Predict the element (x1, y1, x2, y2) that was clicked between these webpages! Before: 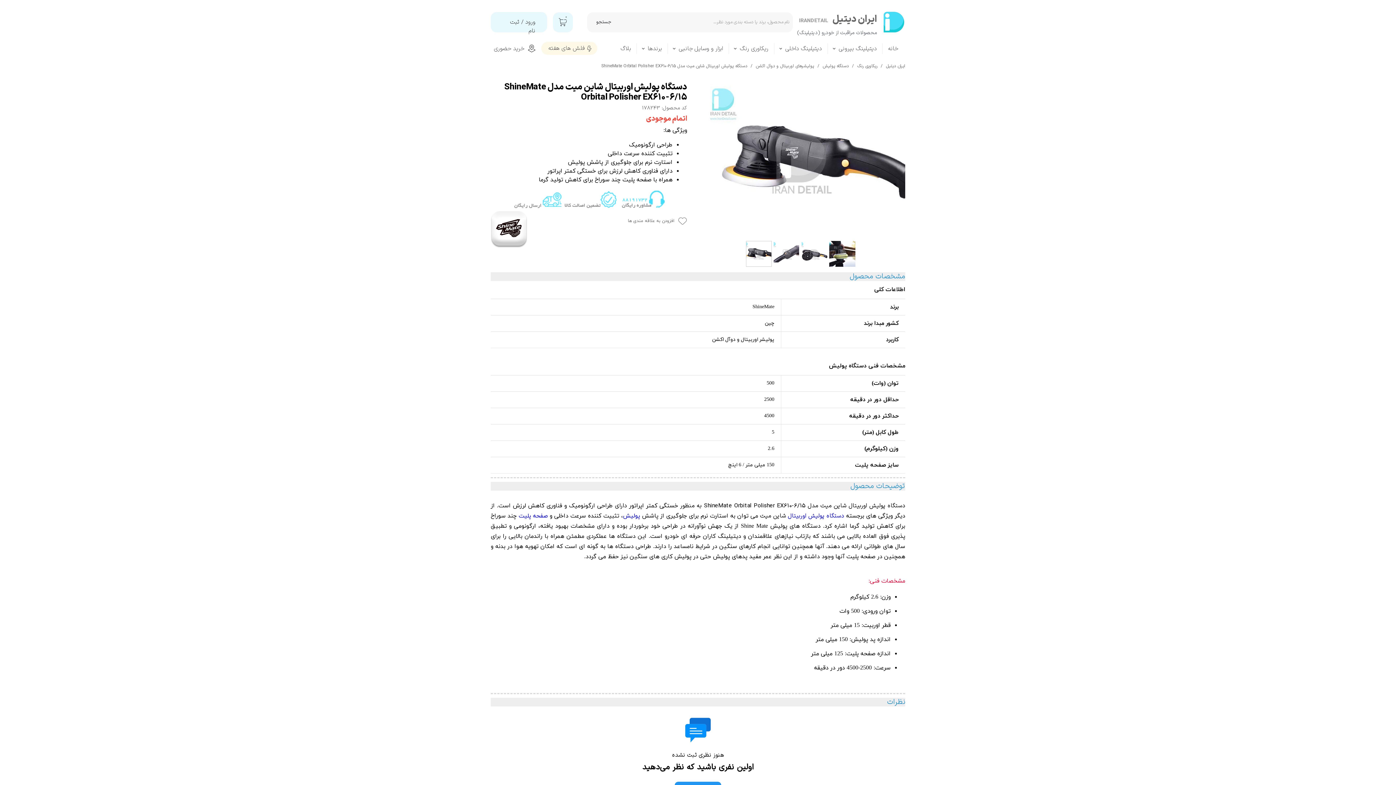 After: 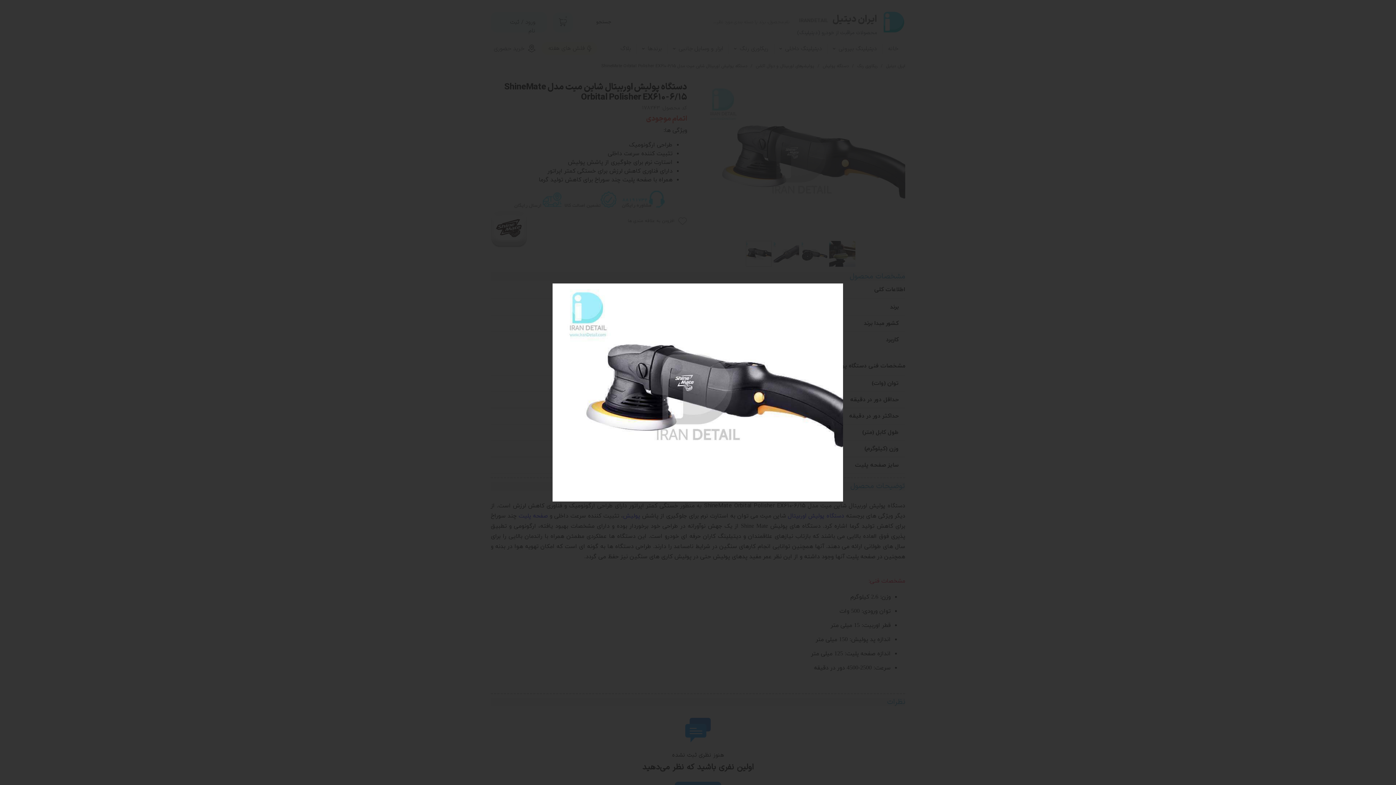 Action: bbox: (698, 82, 905, 237)